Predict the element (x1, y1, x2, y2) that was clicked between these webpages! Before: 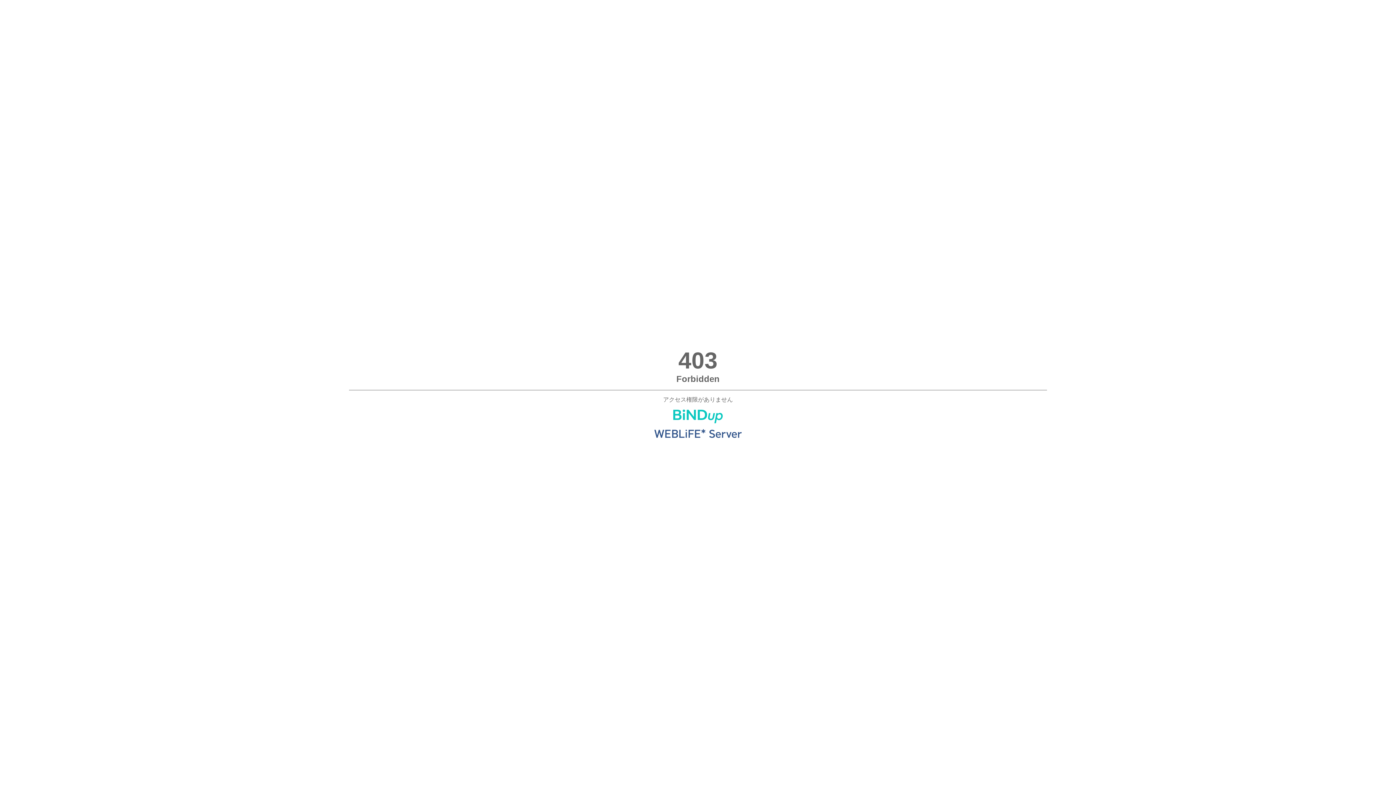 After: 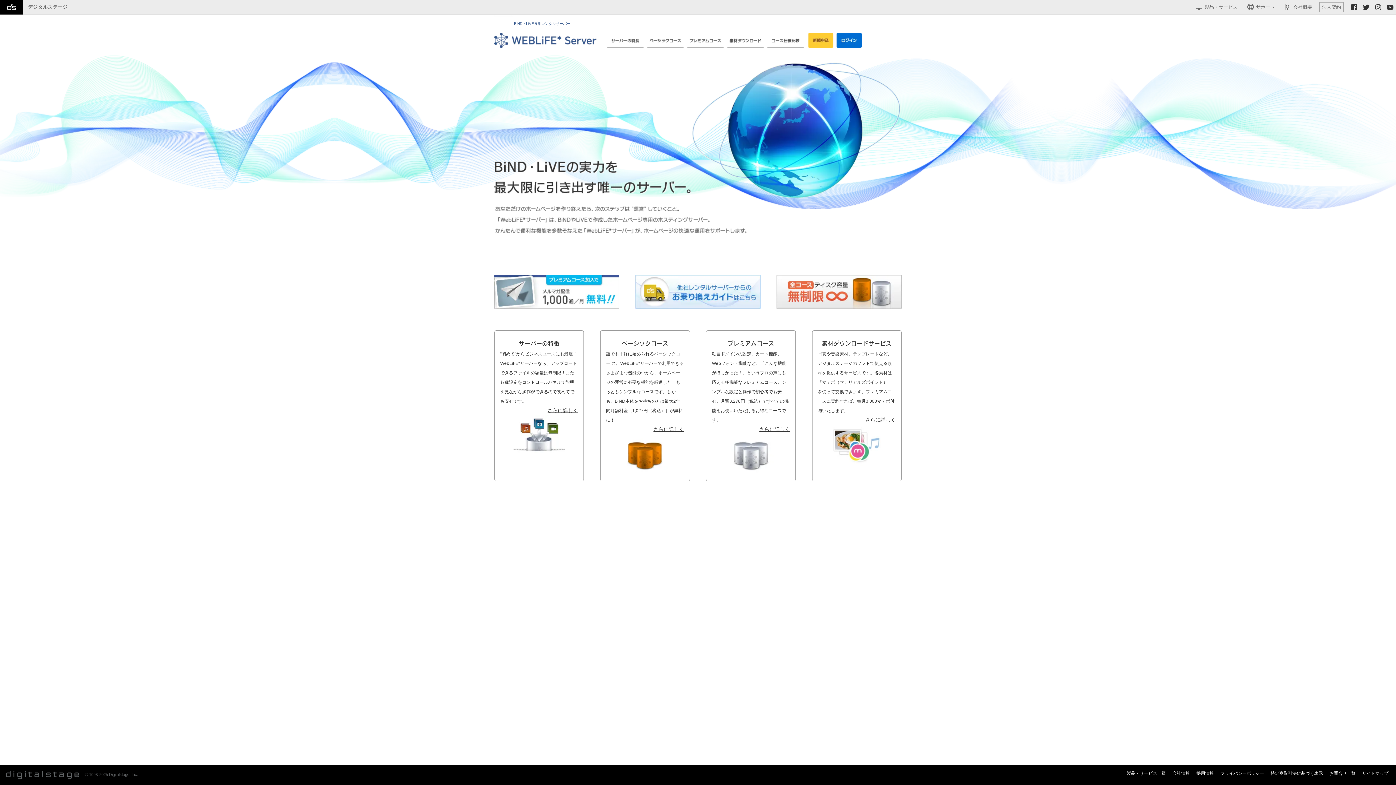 Action: bbox: (654, 433, 741, 439)